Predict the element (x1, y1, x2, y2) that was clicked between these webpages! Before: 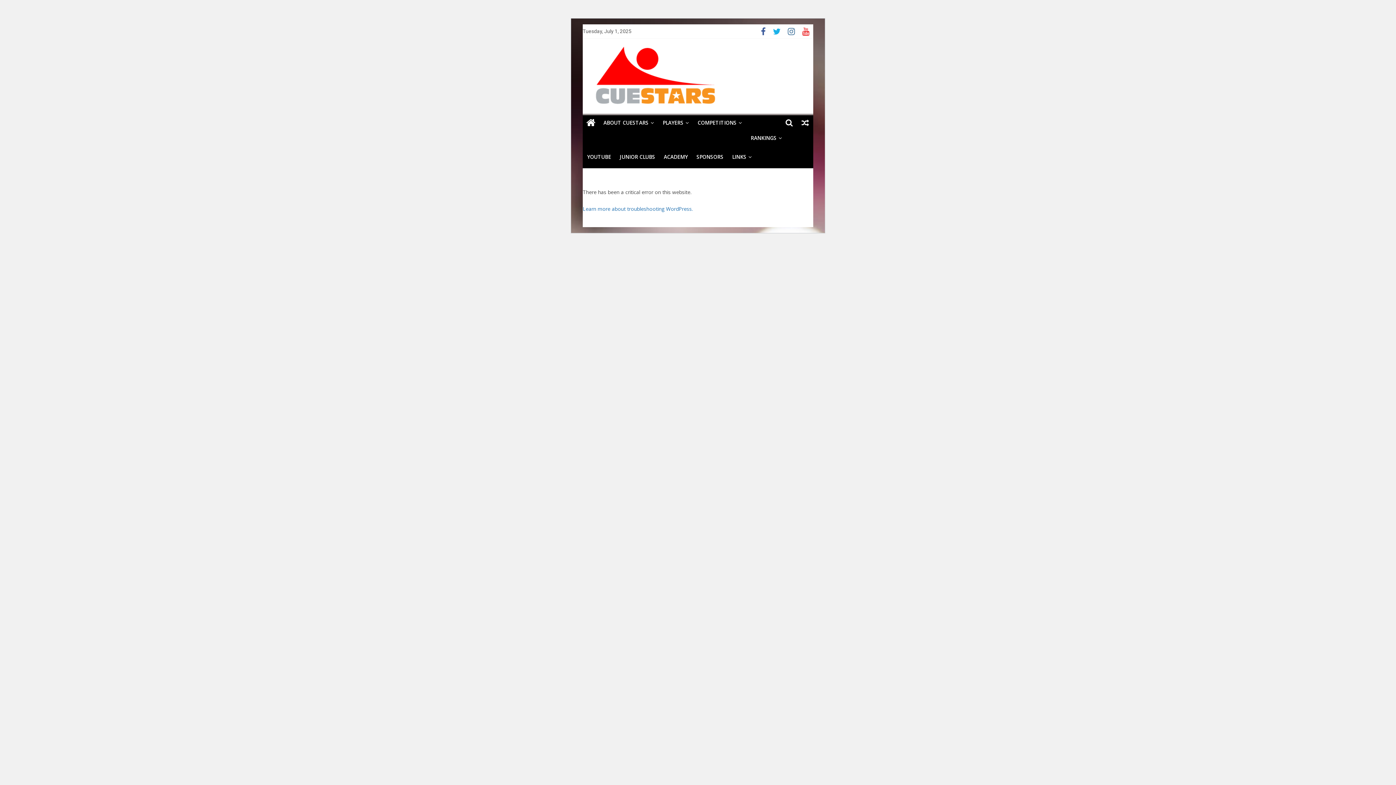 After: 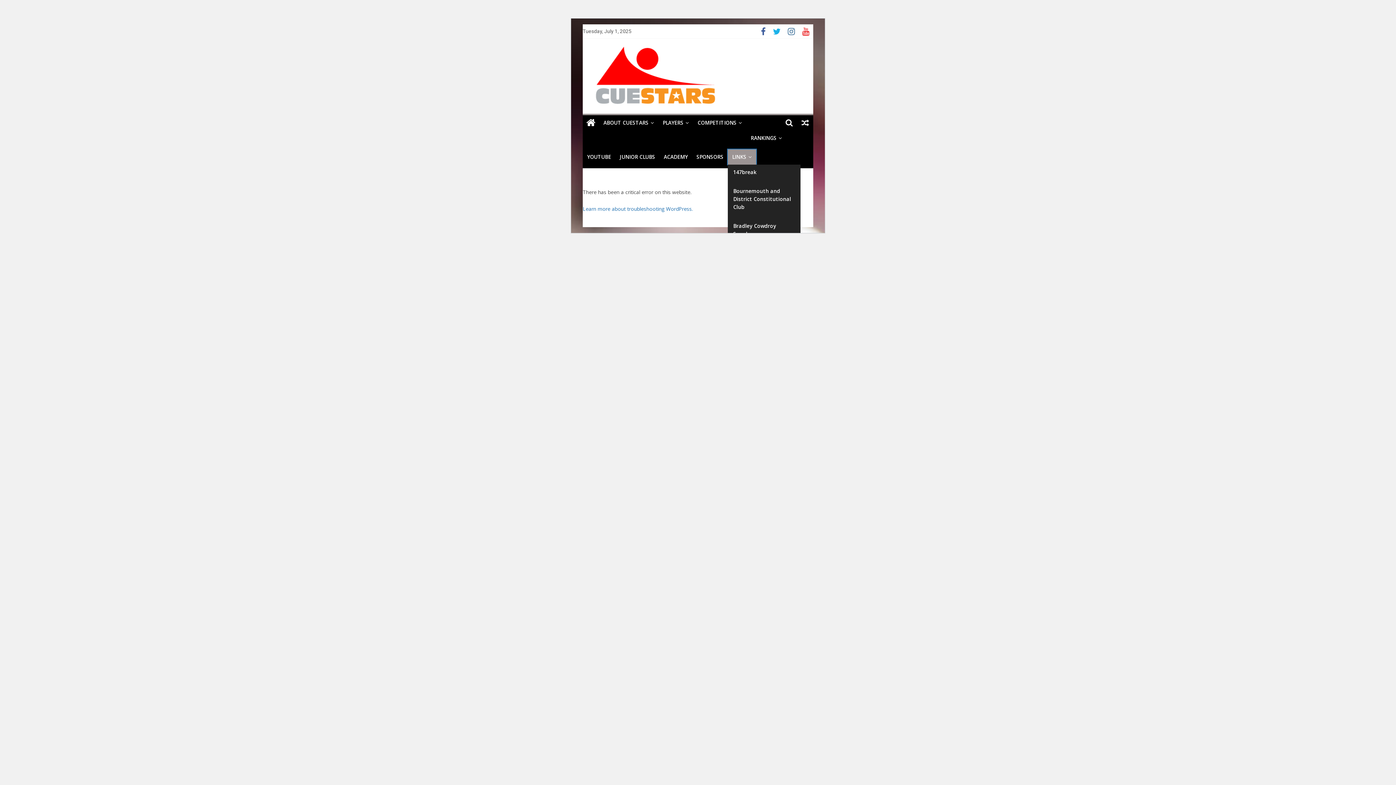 Action: bbox: (728, 149, 756, 164) label: LINKS